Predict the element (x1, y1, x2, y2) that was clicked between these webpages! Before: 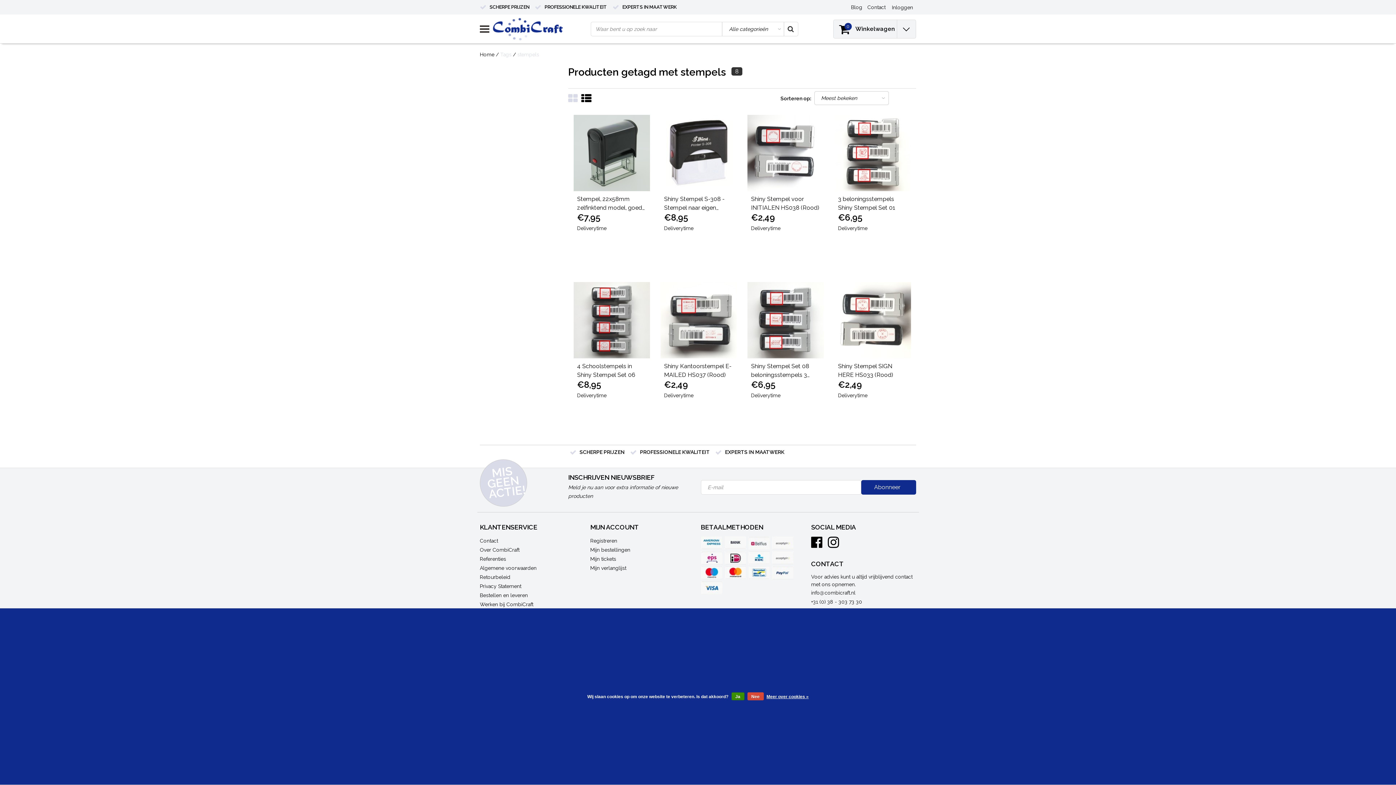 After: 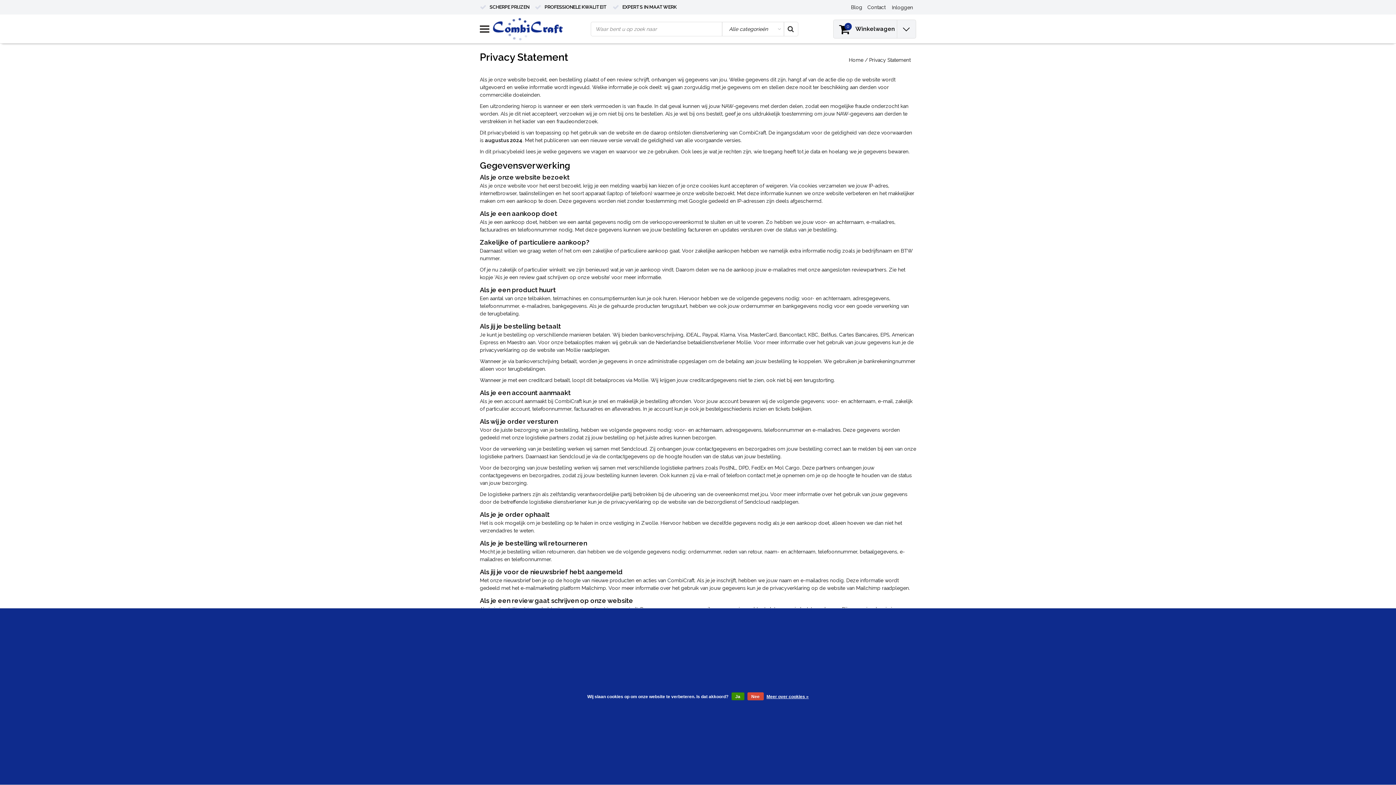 Action: label: Meer over cookies » bbox: (766, 692, 808, 701)